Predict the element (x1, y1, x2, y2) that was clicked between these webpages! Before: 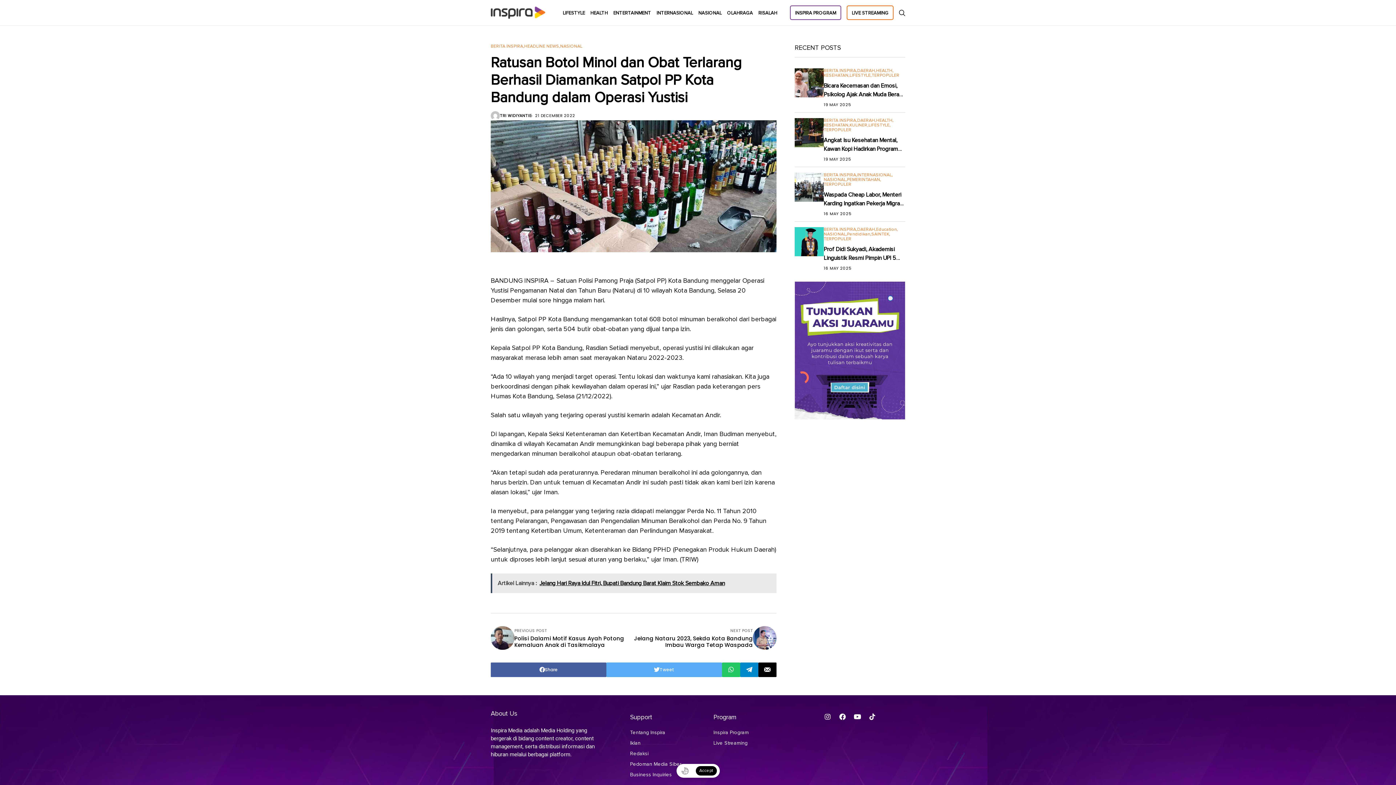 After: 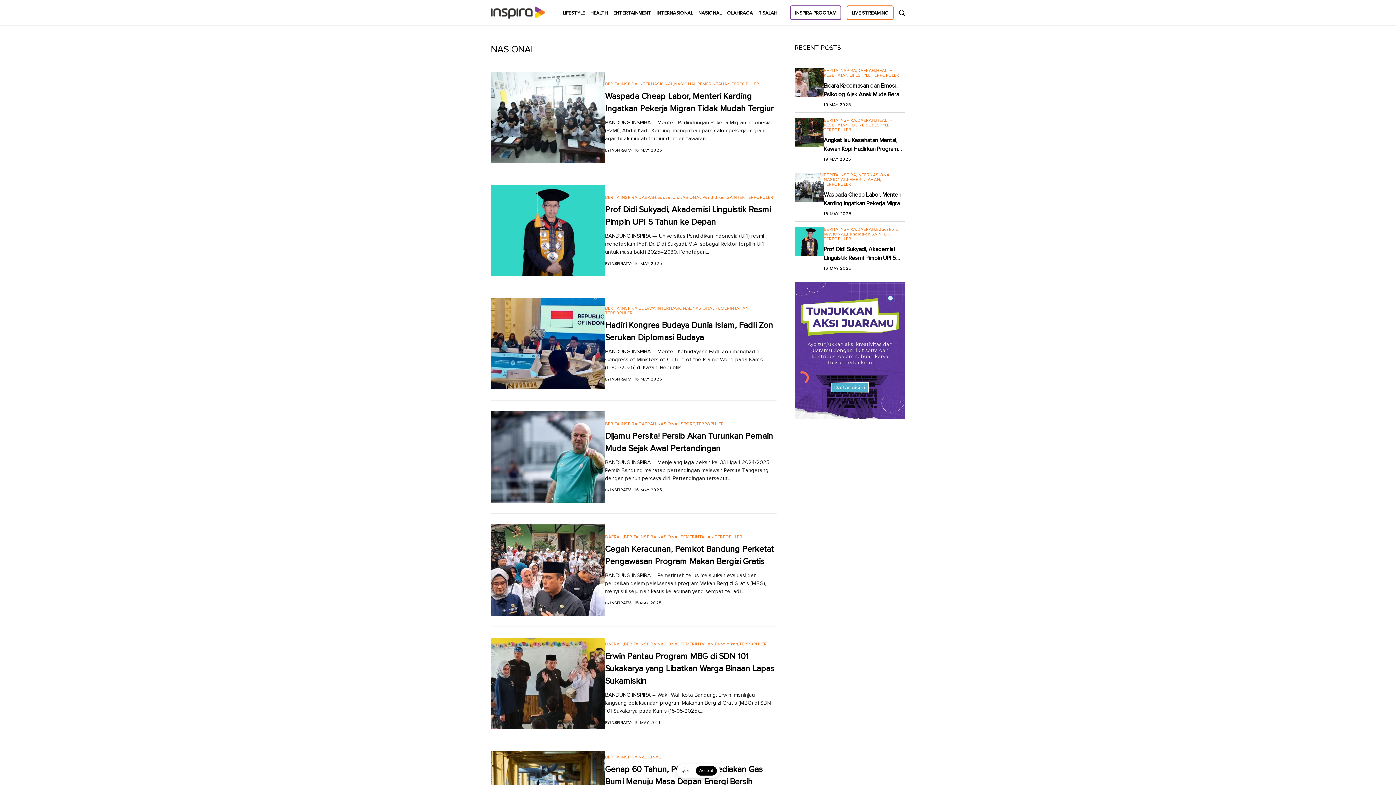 Action: label: NASIONAL bbox: (560, 44, 582, 48)